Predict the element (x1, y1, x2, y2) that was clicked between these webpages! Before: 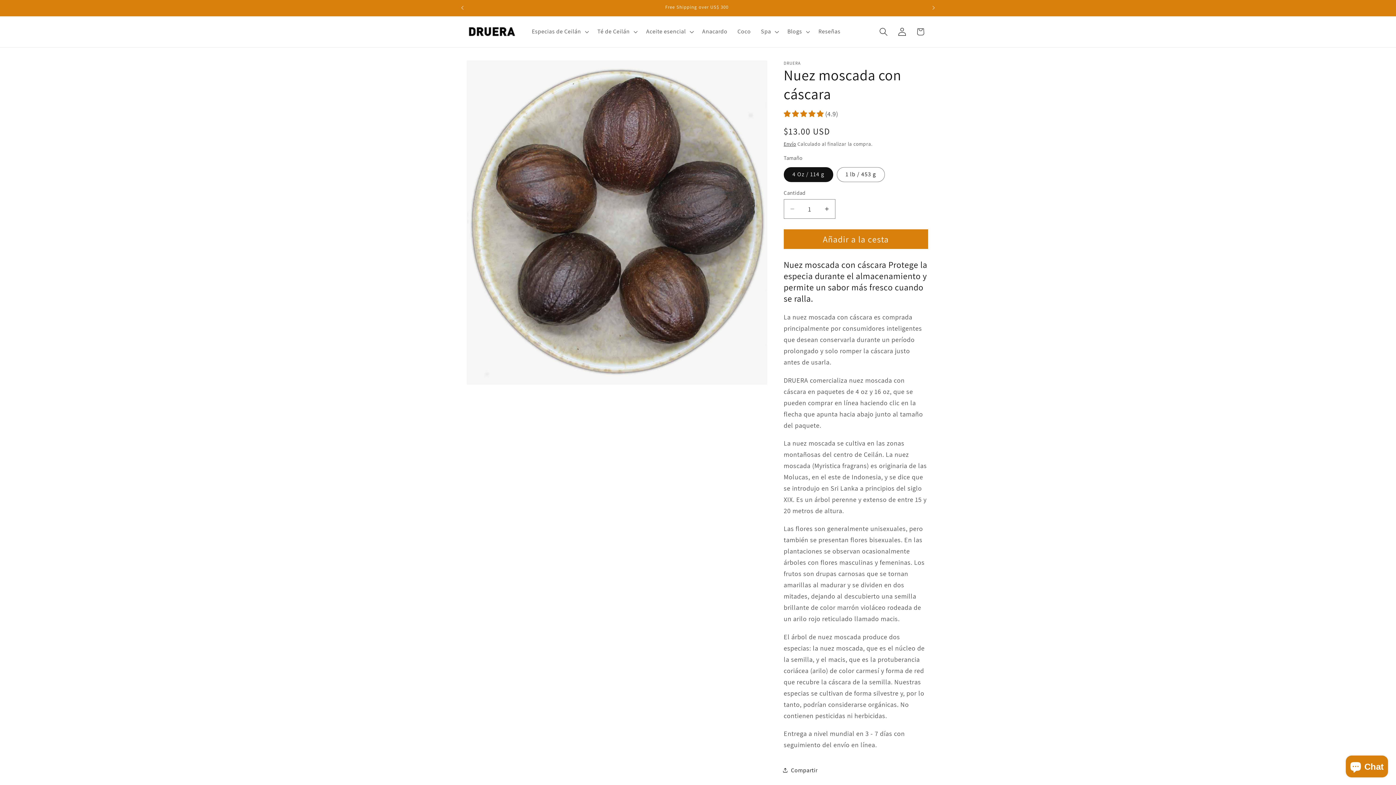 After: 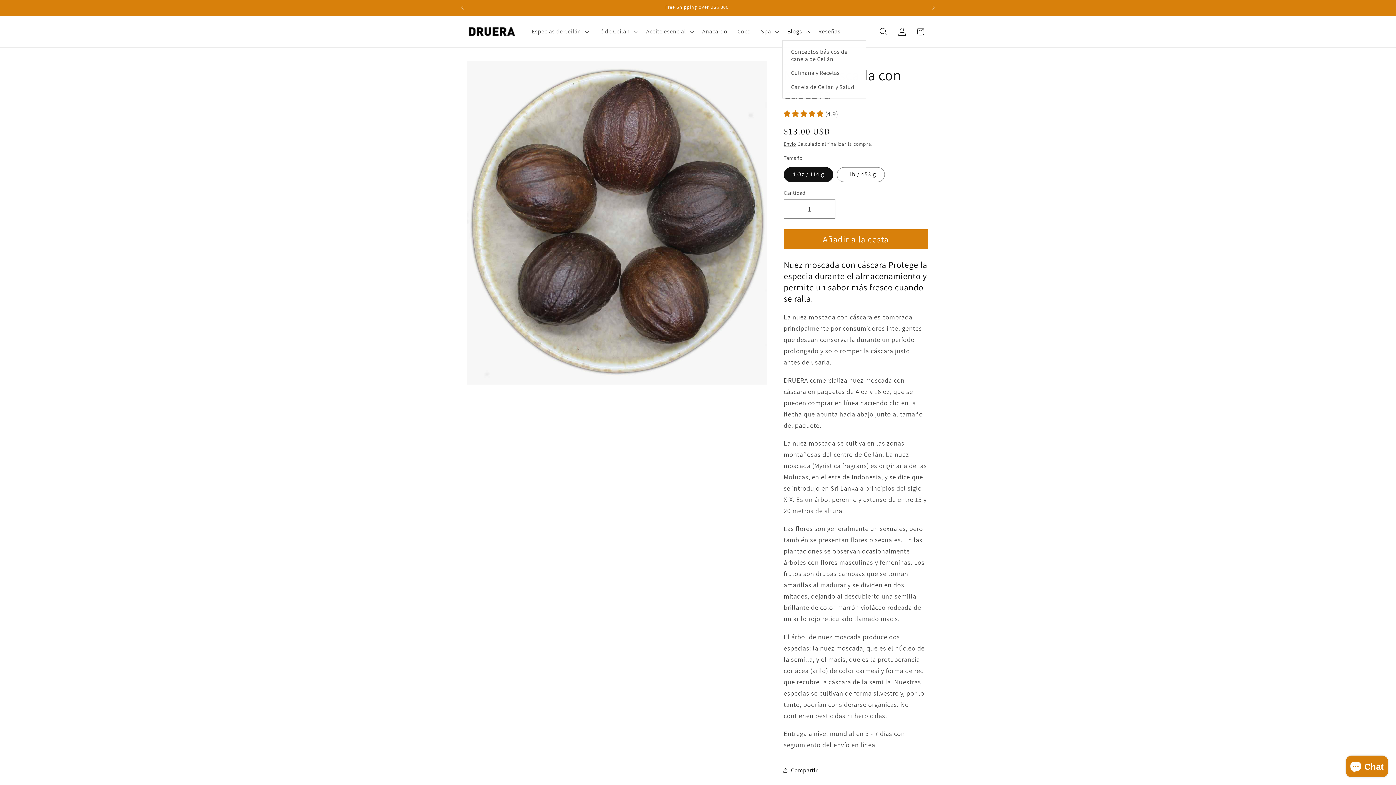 Action: label: Blogs bbox: (782, 23, 813, 40)